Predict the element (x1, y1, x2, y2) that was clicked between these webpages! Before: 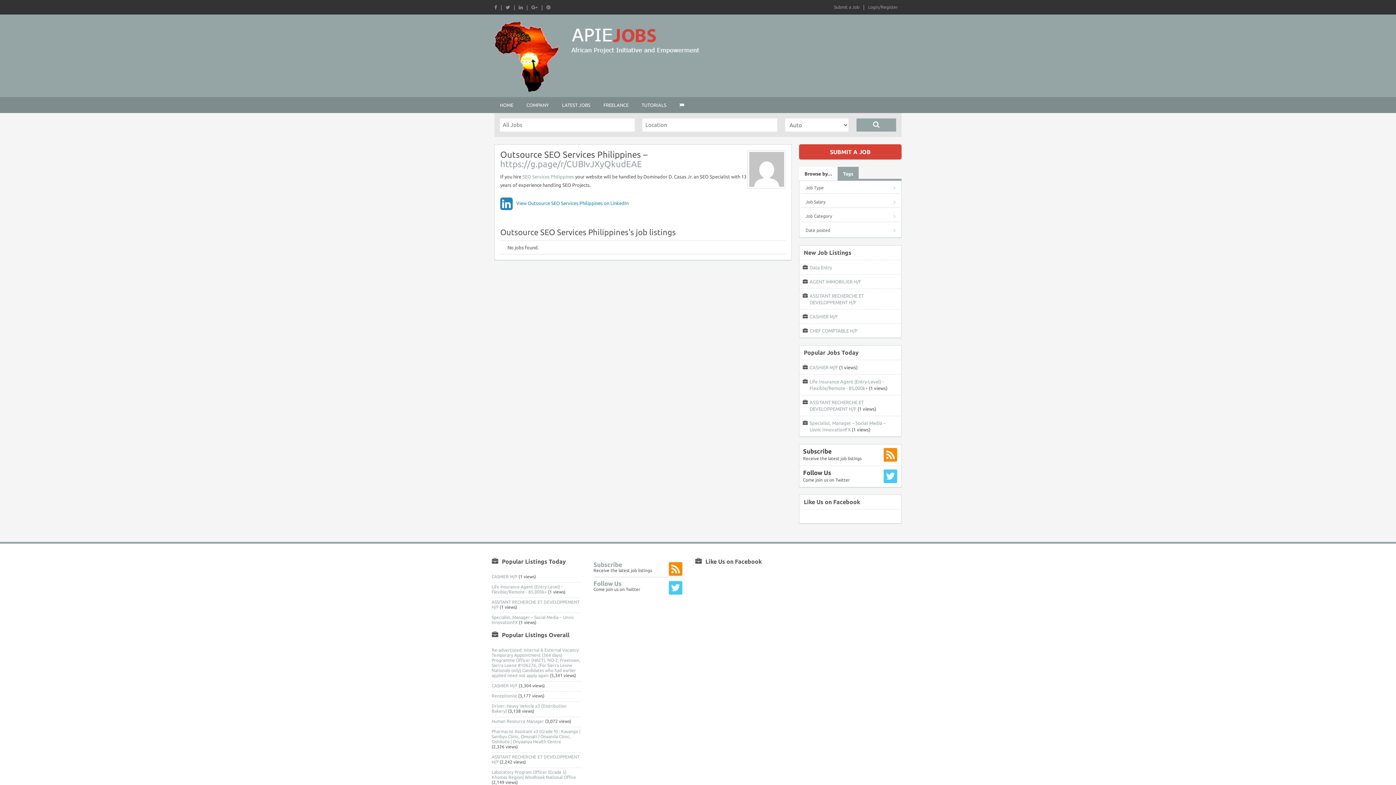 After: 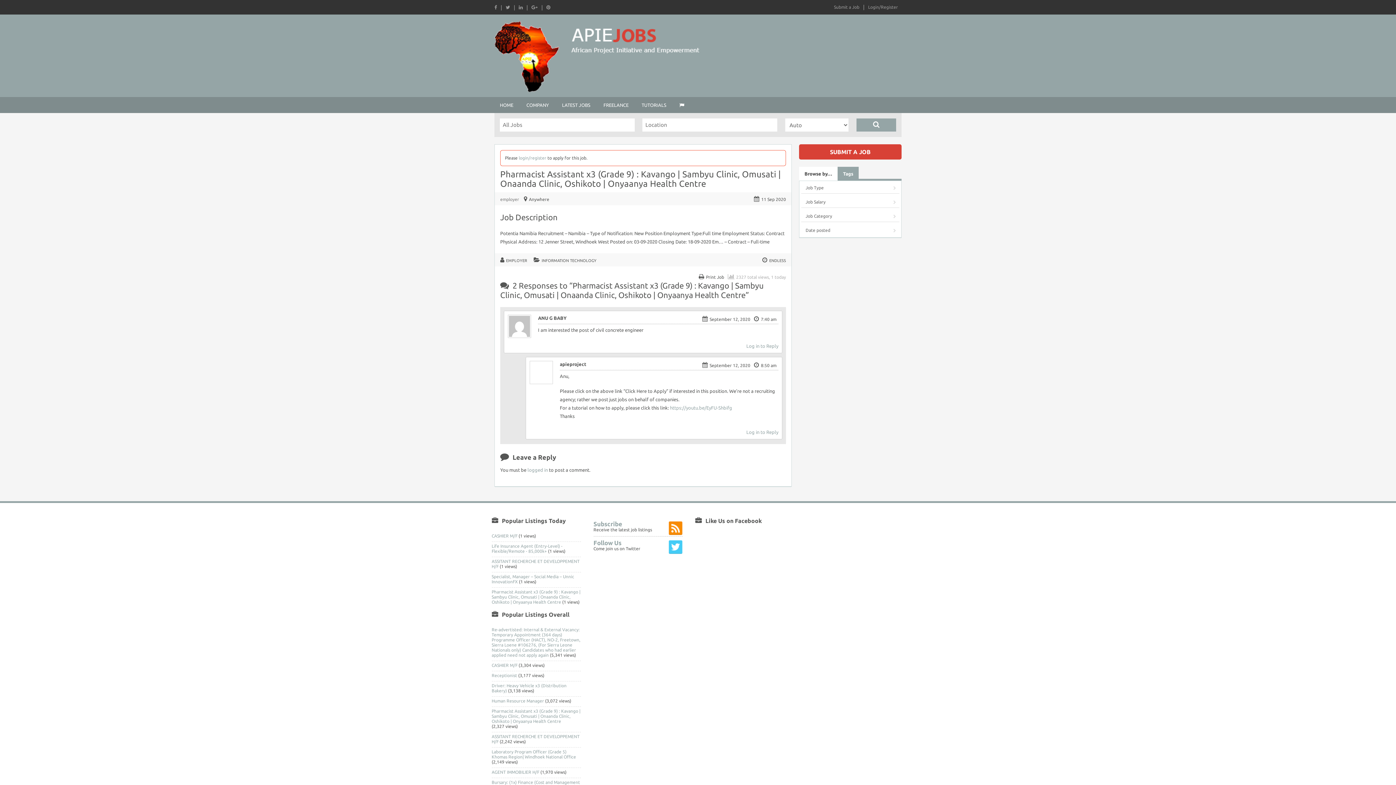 Action: bbox: (491, 729, 580, 744) label: Pharmacist Assistant x3 (Grade 9) : Kavango | Sambyu Clinic, Omusati | Onaanda Clinic, Oshikoto | Onyaanya Health Centre